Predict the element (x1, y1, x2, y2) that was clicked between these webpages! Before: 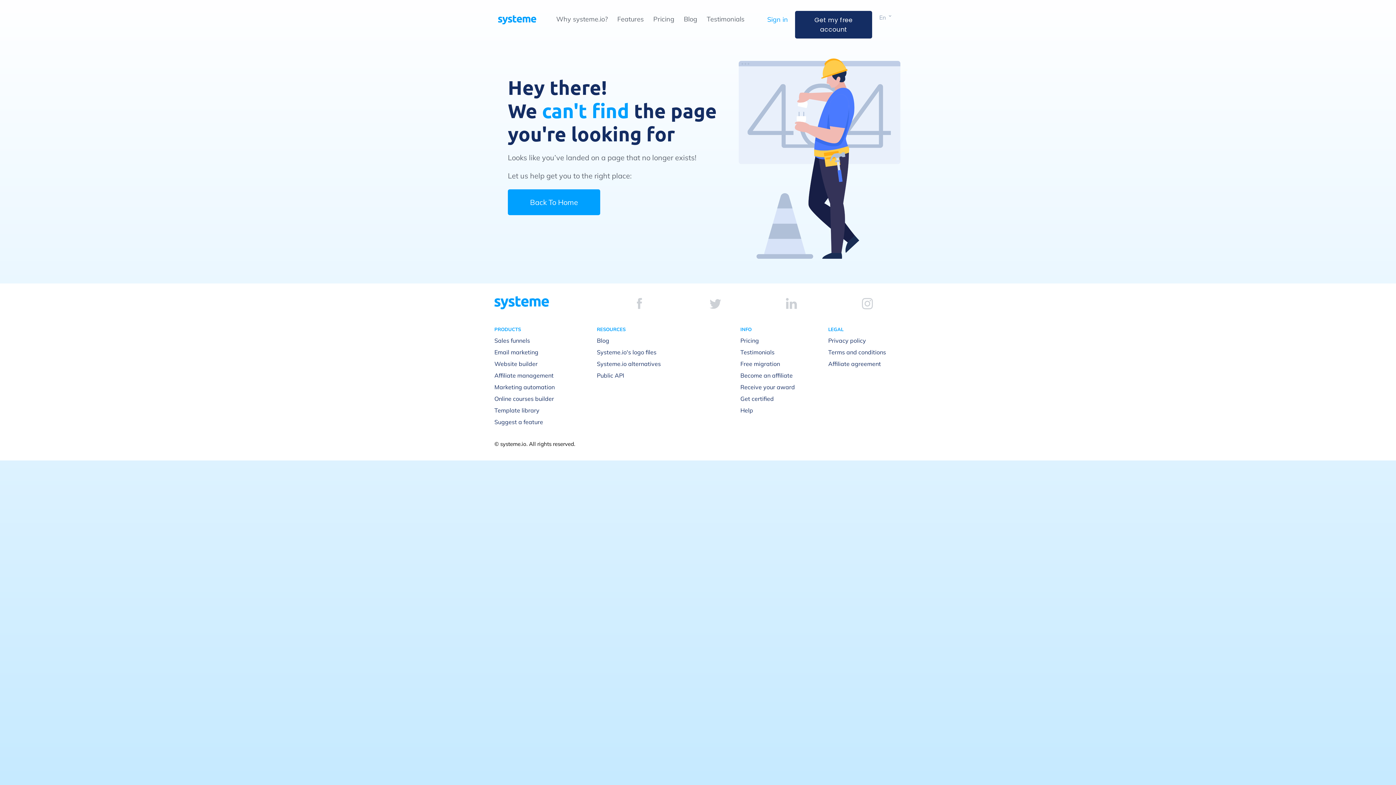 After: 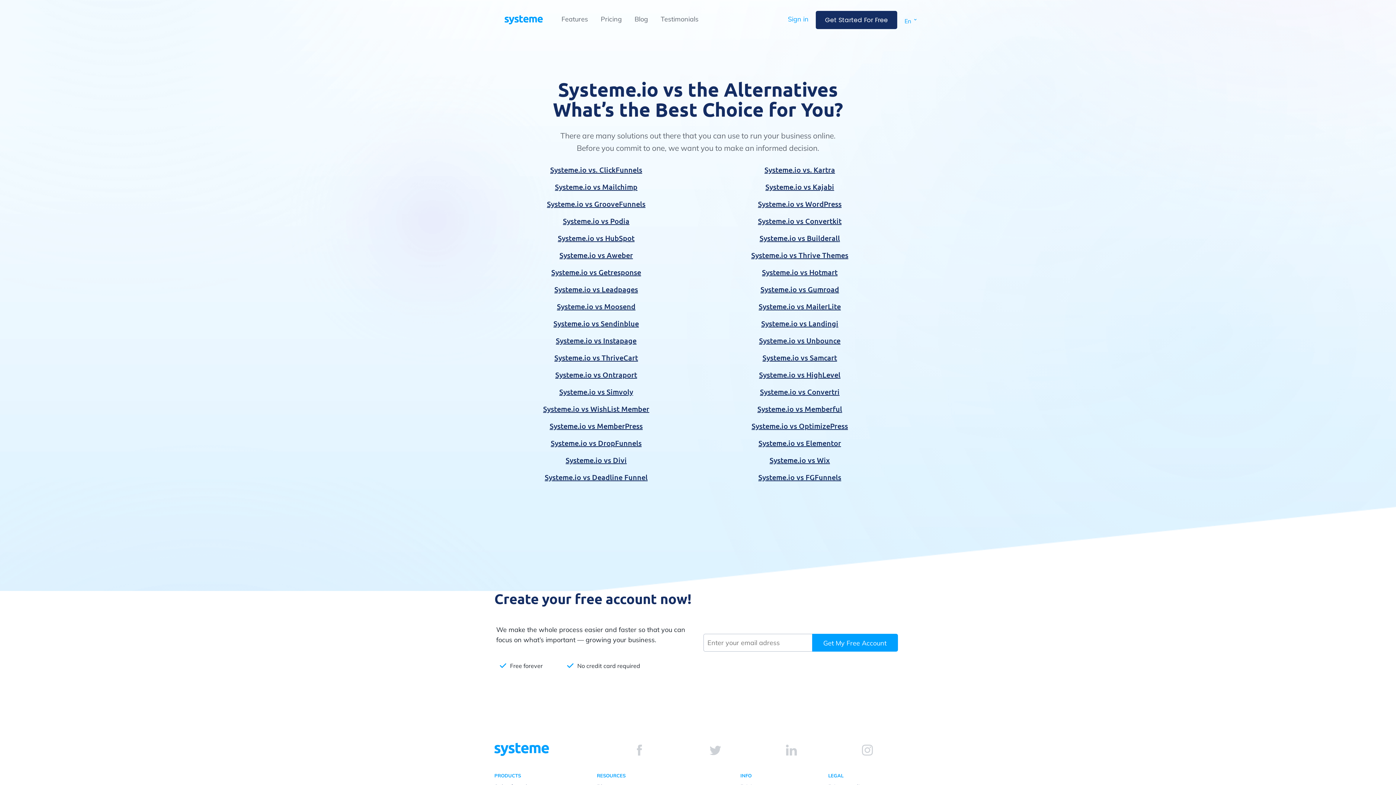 Action: label: Systeme.io alternatives bbox: (597, 360, 661, 367)